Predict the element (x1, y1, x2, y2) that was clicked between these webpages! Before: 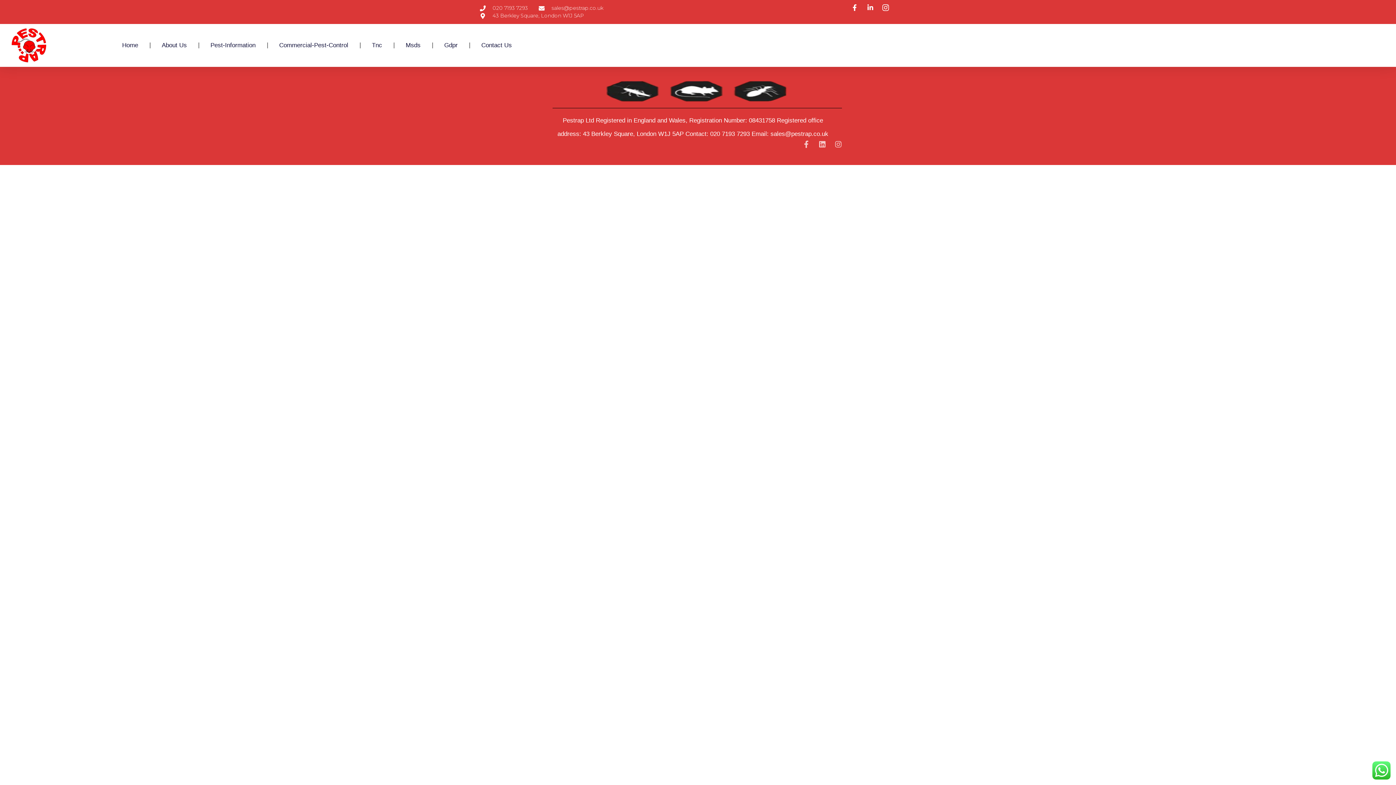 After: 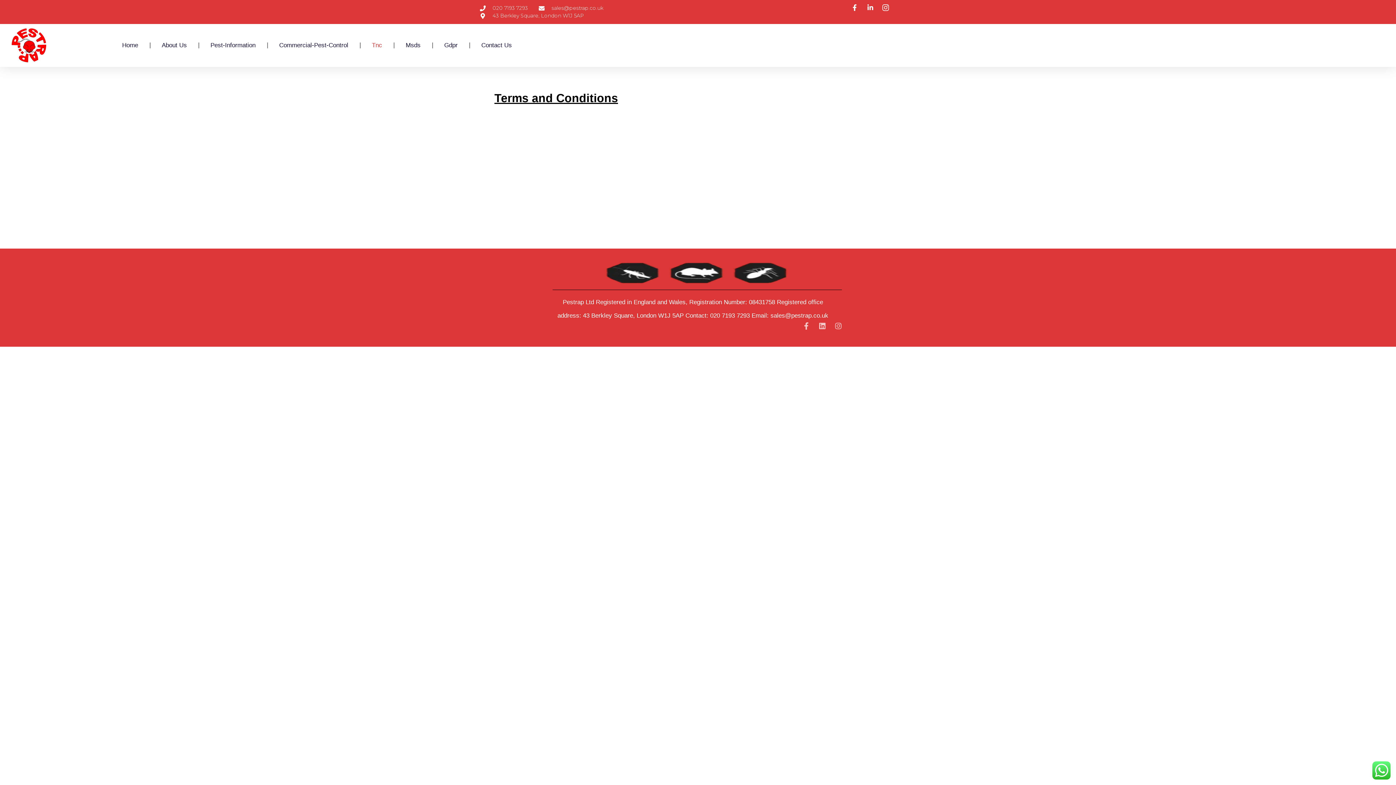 Action: label: Tnc bbox: (372, 37, 382, 53)